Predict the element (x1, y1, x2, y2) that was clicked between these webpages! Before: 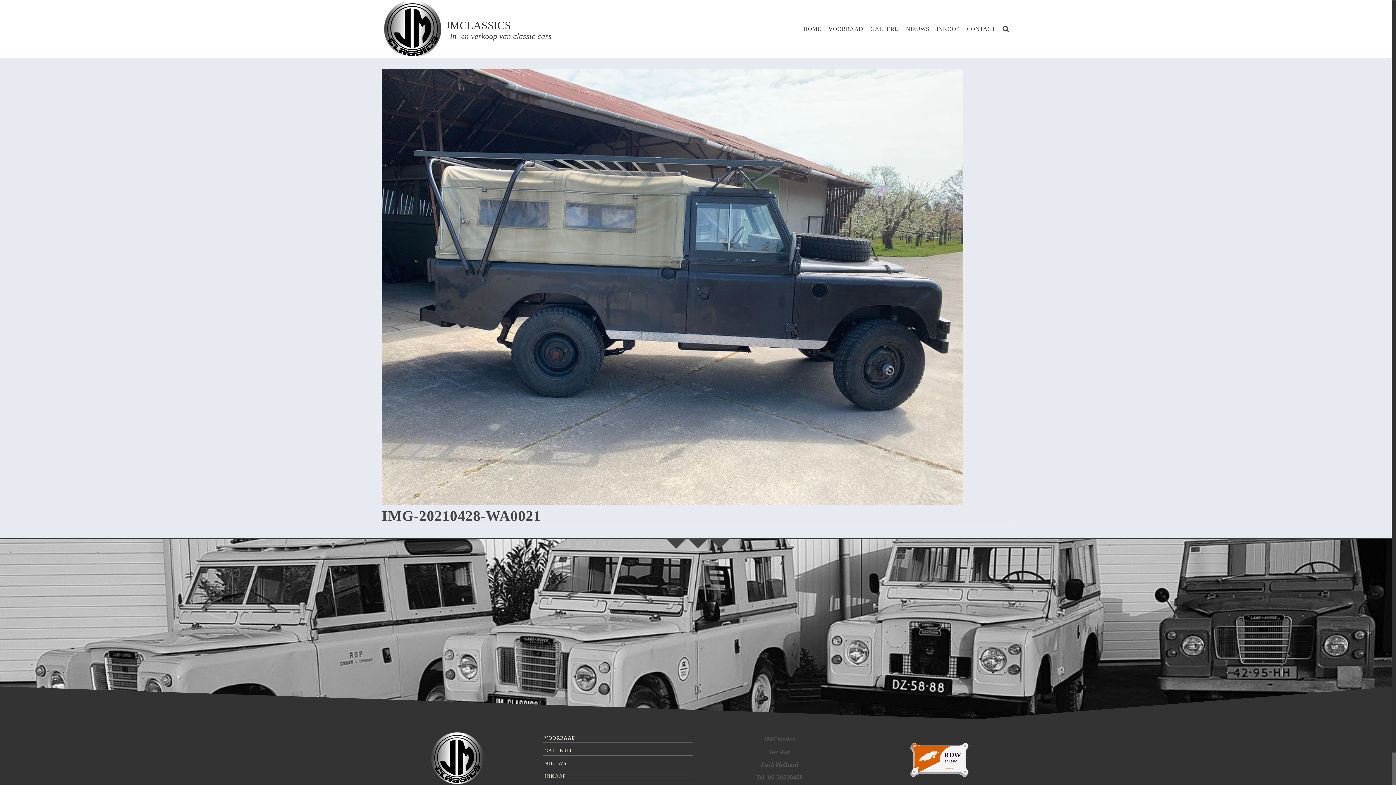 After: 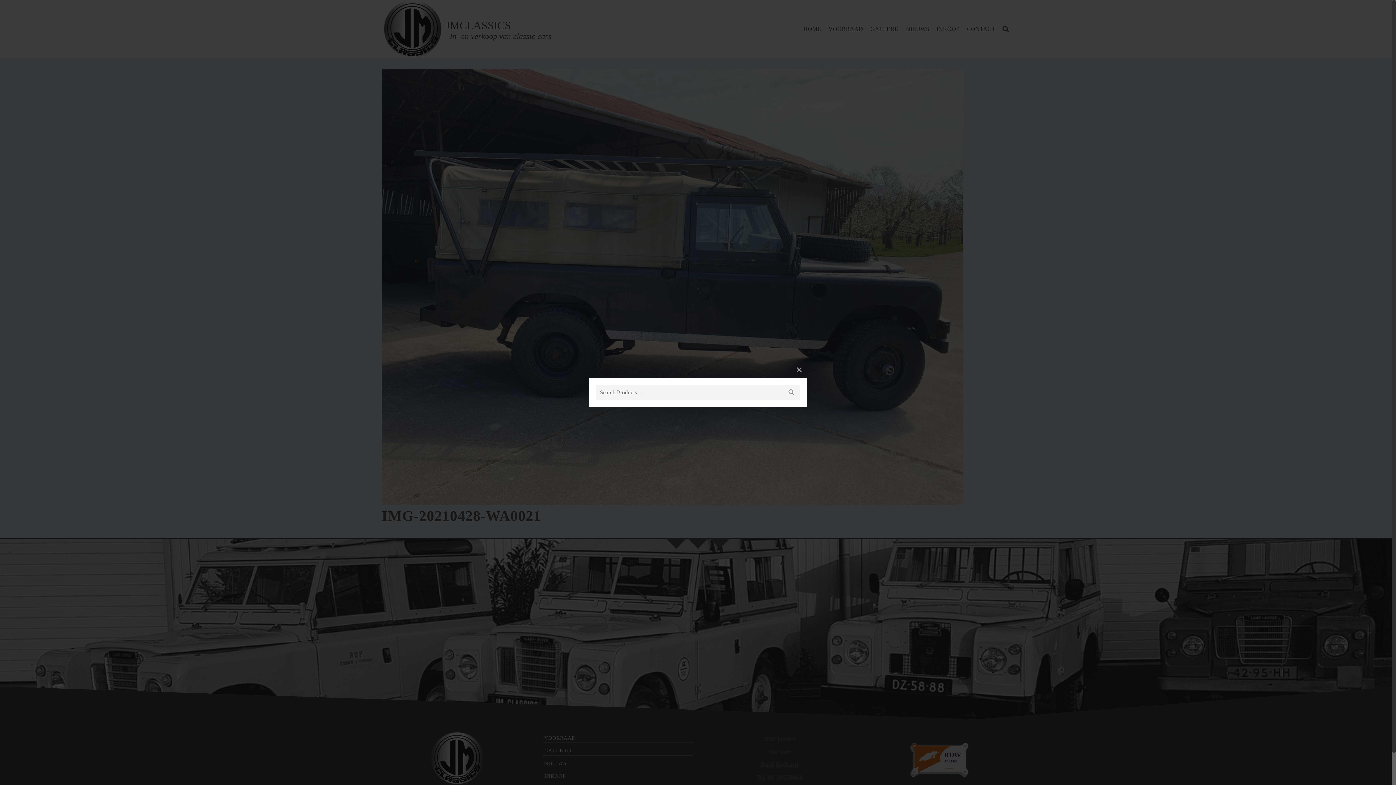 Action: bbox: (999, 20, 1014, 37)